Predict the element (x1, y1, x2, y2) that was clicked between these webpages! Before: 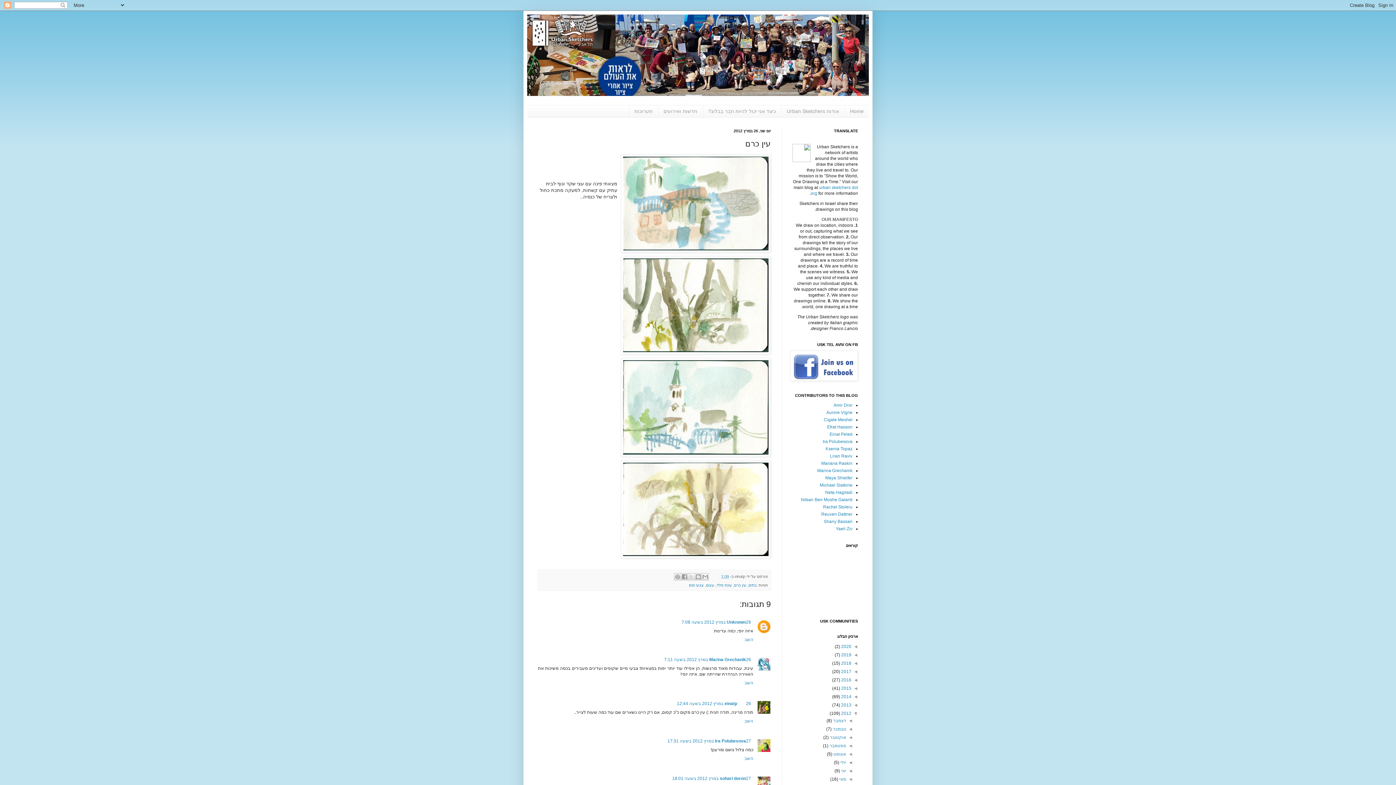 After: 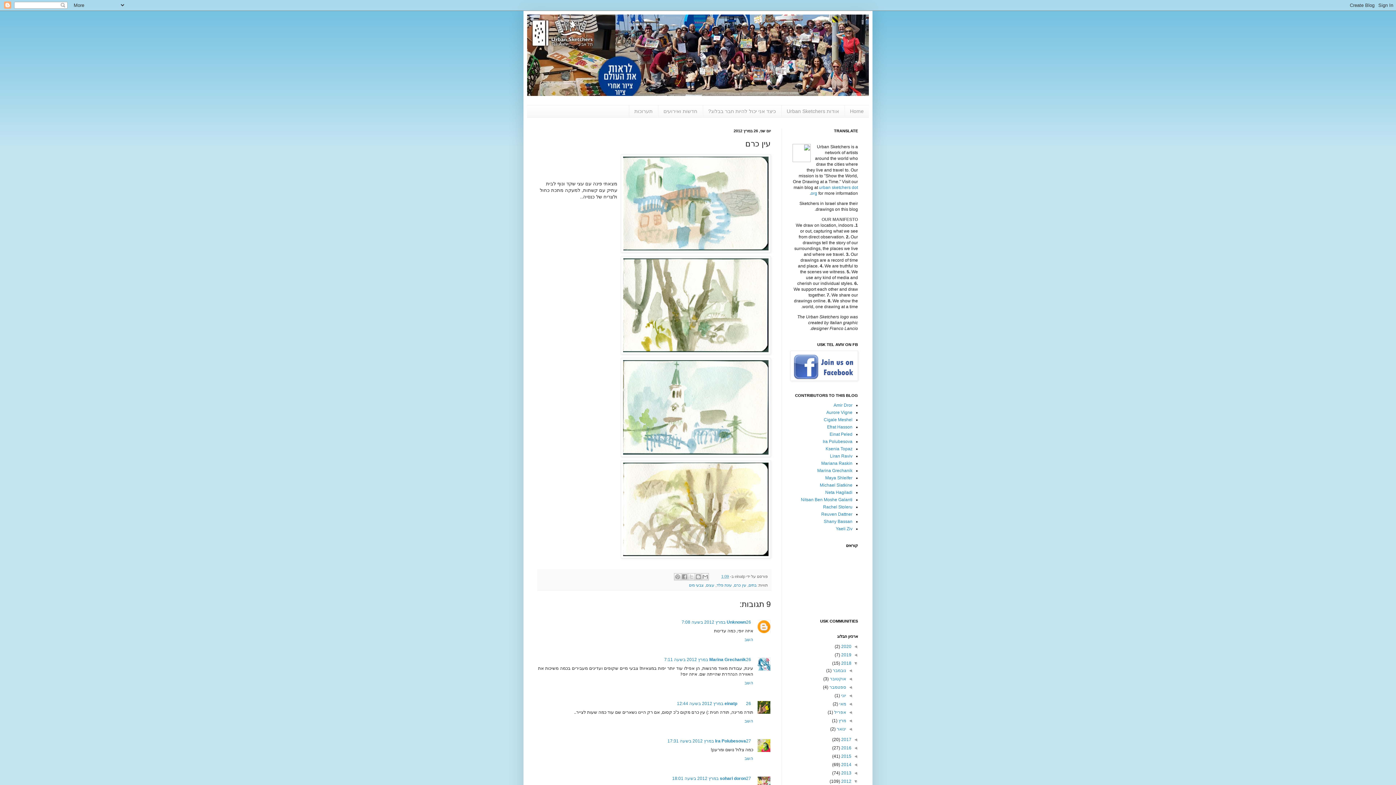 Action: bbox: (851, 661, 858, 666) label: ◄  